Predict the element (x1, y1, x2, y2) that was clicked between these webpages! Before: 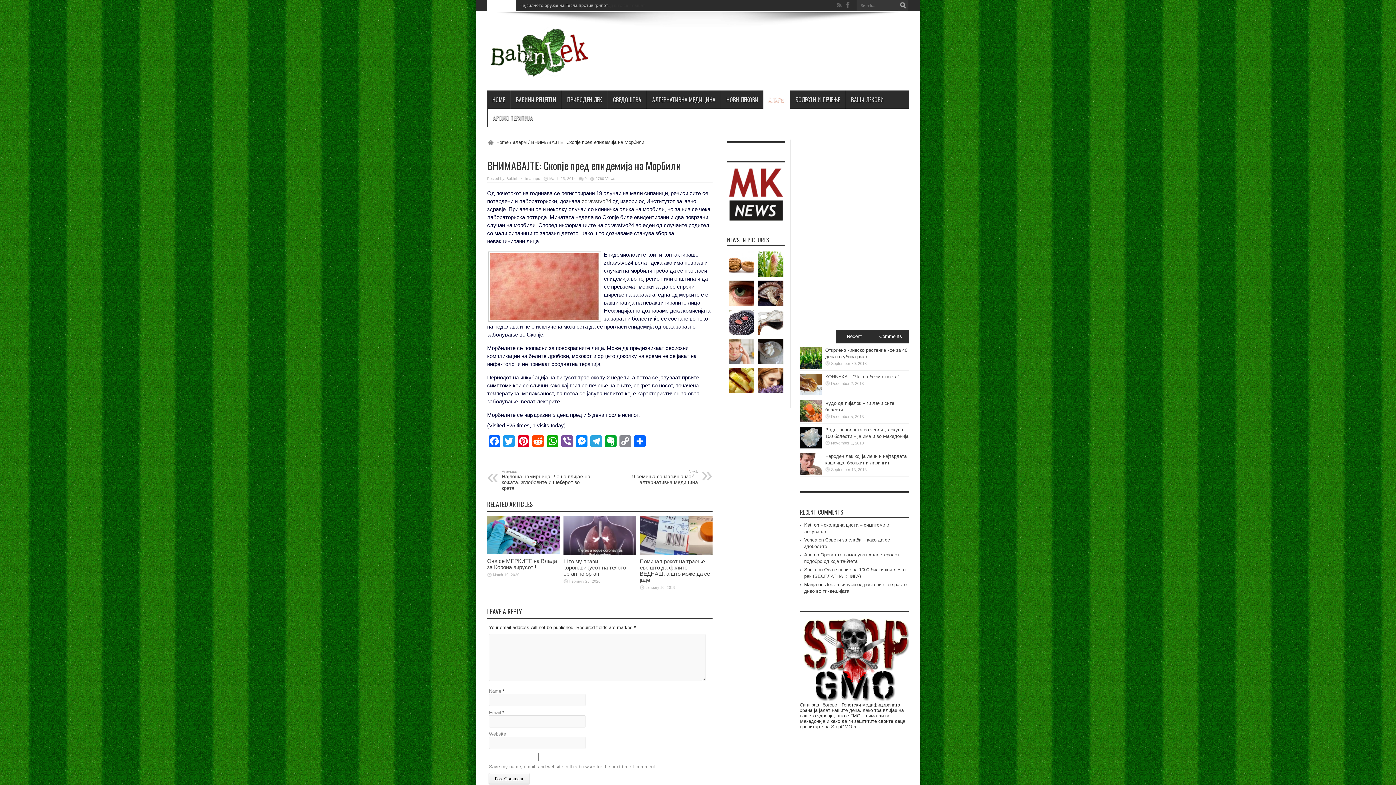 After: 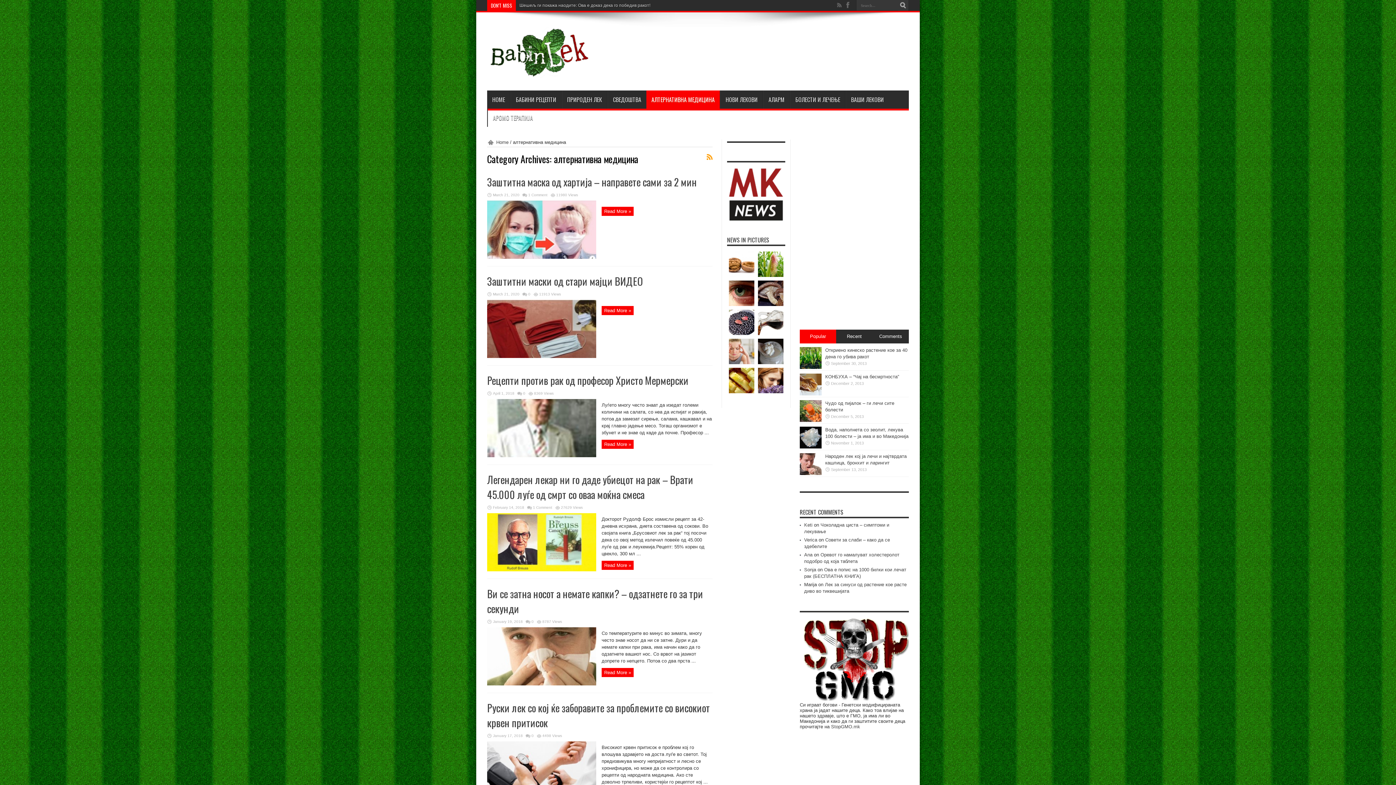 Action: bbox: (646, 90, 720, 108) label: АЛТЕРНАТИВНА МЕДИЦИНА